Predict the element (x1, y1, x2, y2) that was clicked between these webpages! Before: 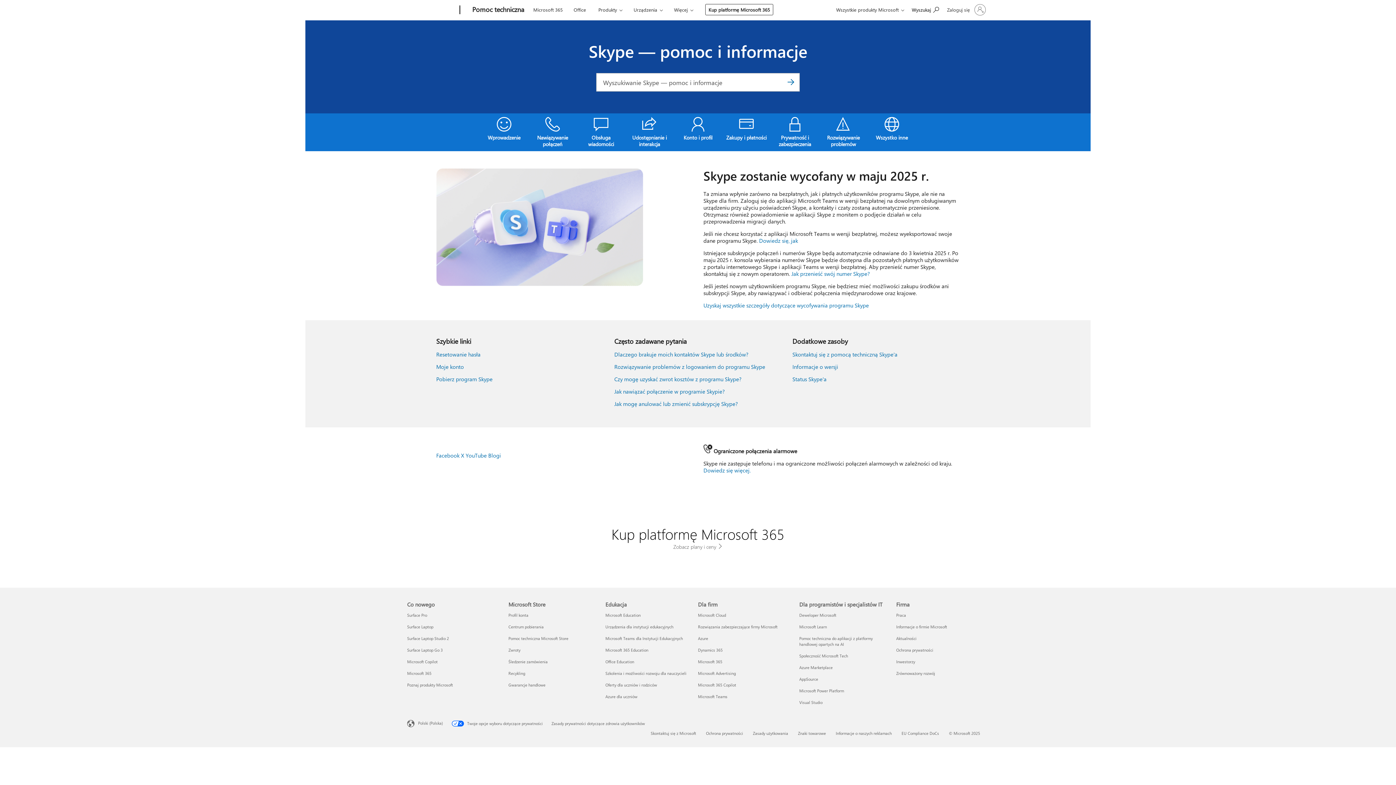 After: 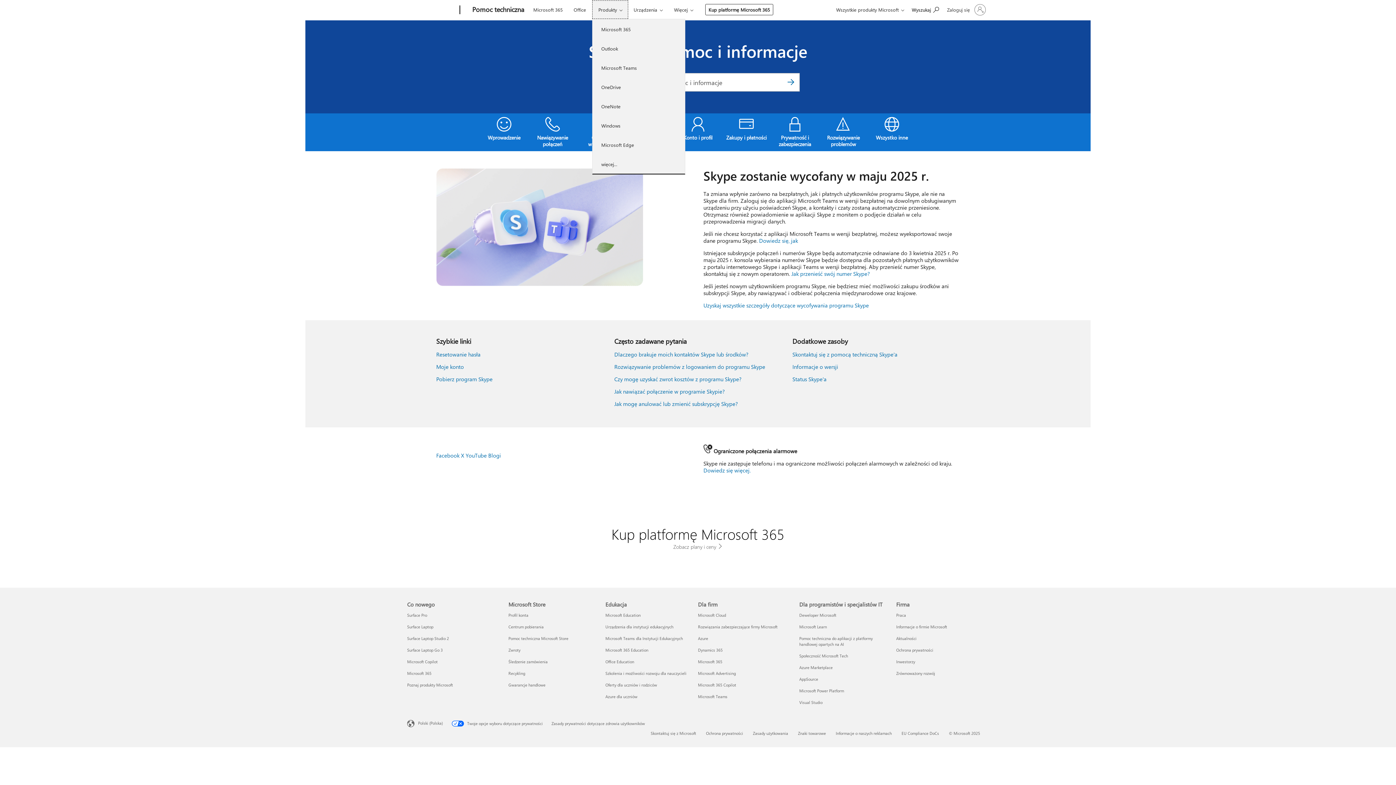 Action: bbox: (592, 0, 628, 18) label: Produkty